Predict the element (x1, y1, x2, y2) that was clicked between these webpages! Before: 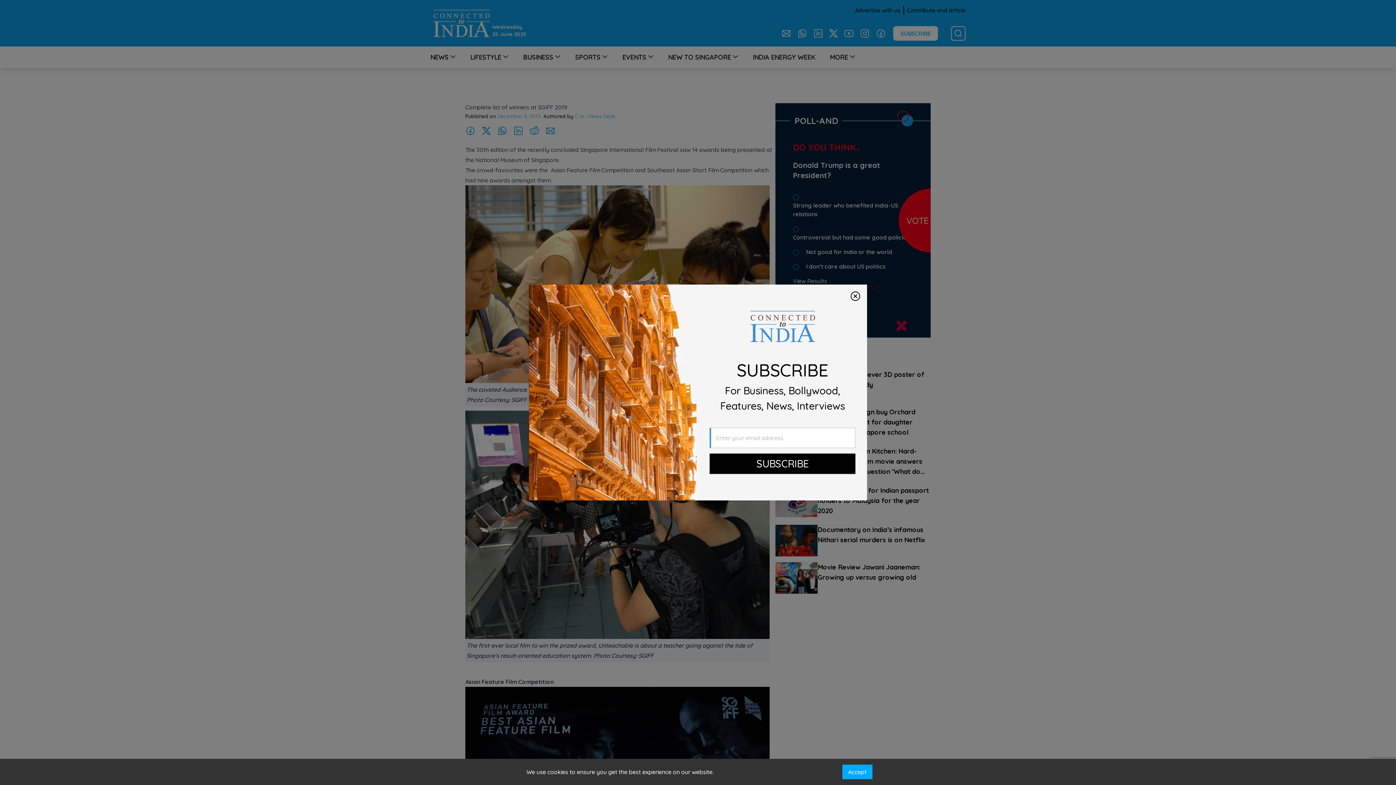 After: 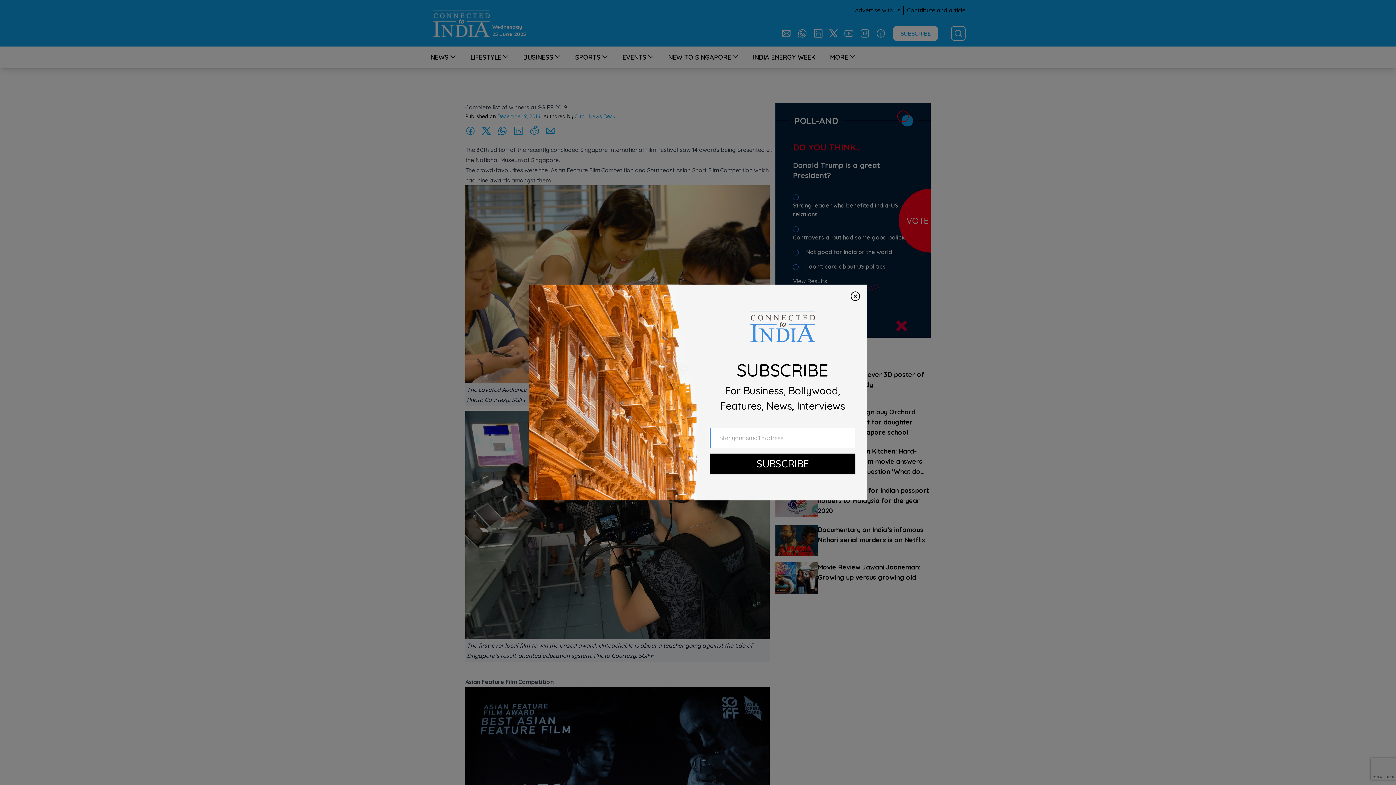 Action: label: Accept bbox: (842, 765, 872, 779)